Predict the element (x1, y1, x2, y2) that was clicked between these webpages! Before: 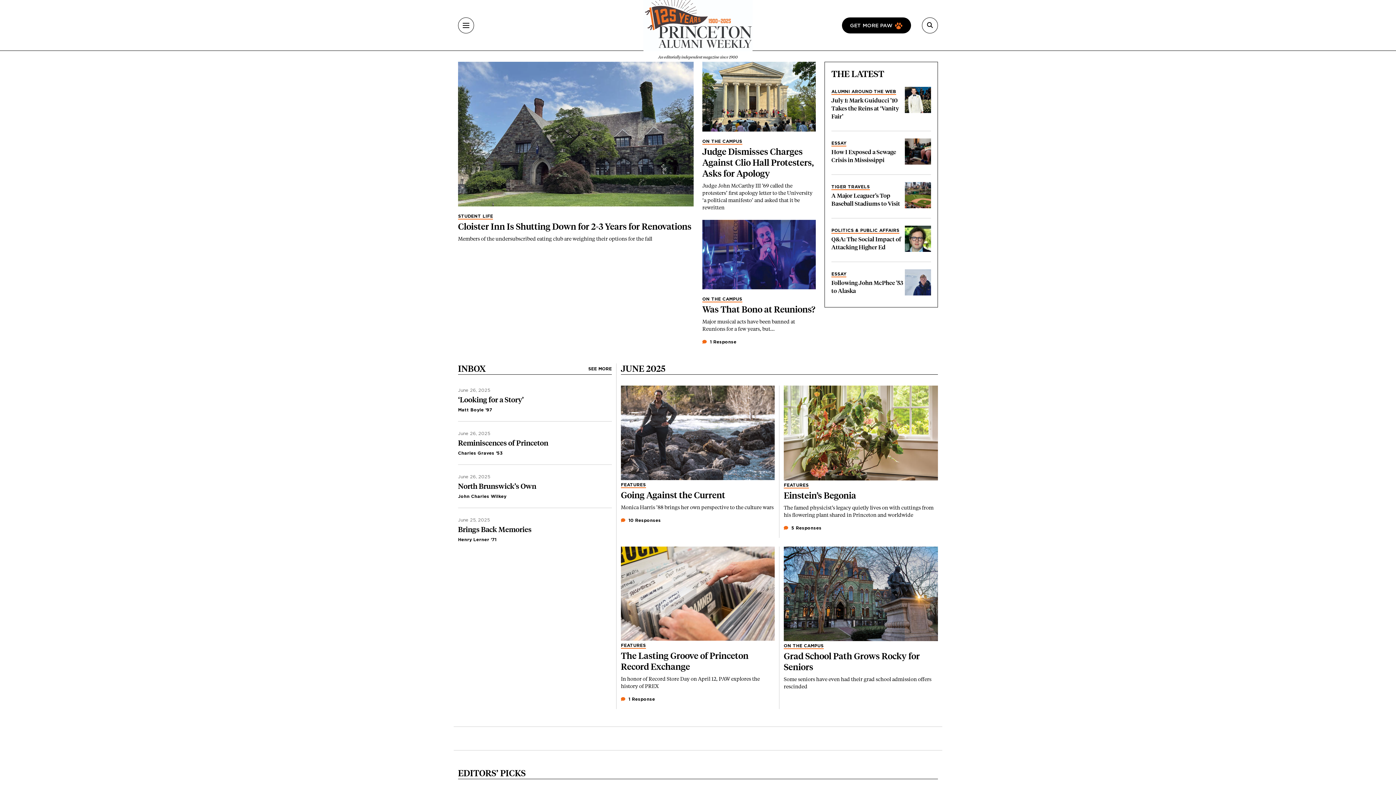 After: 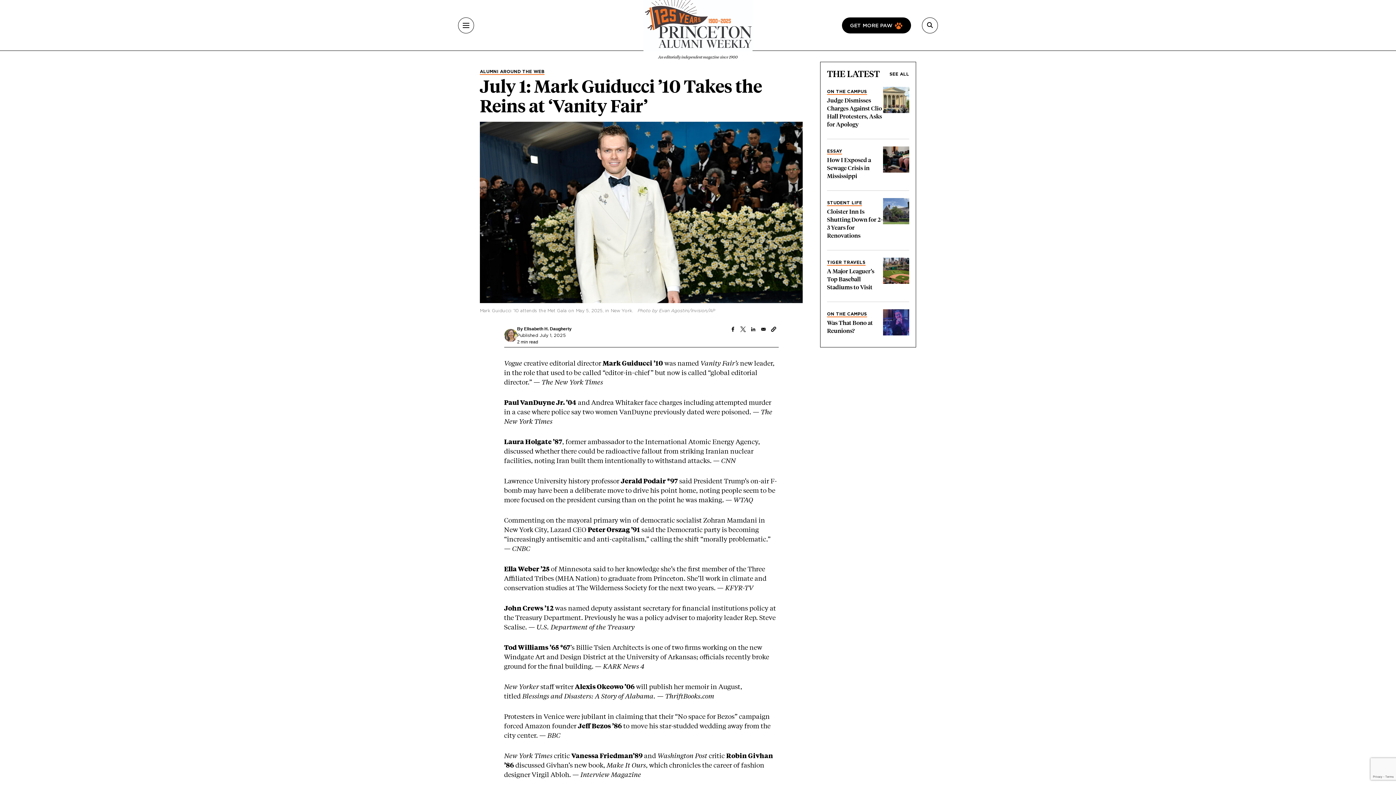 Action: bbox: (905, 96, 931, 102)